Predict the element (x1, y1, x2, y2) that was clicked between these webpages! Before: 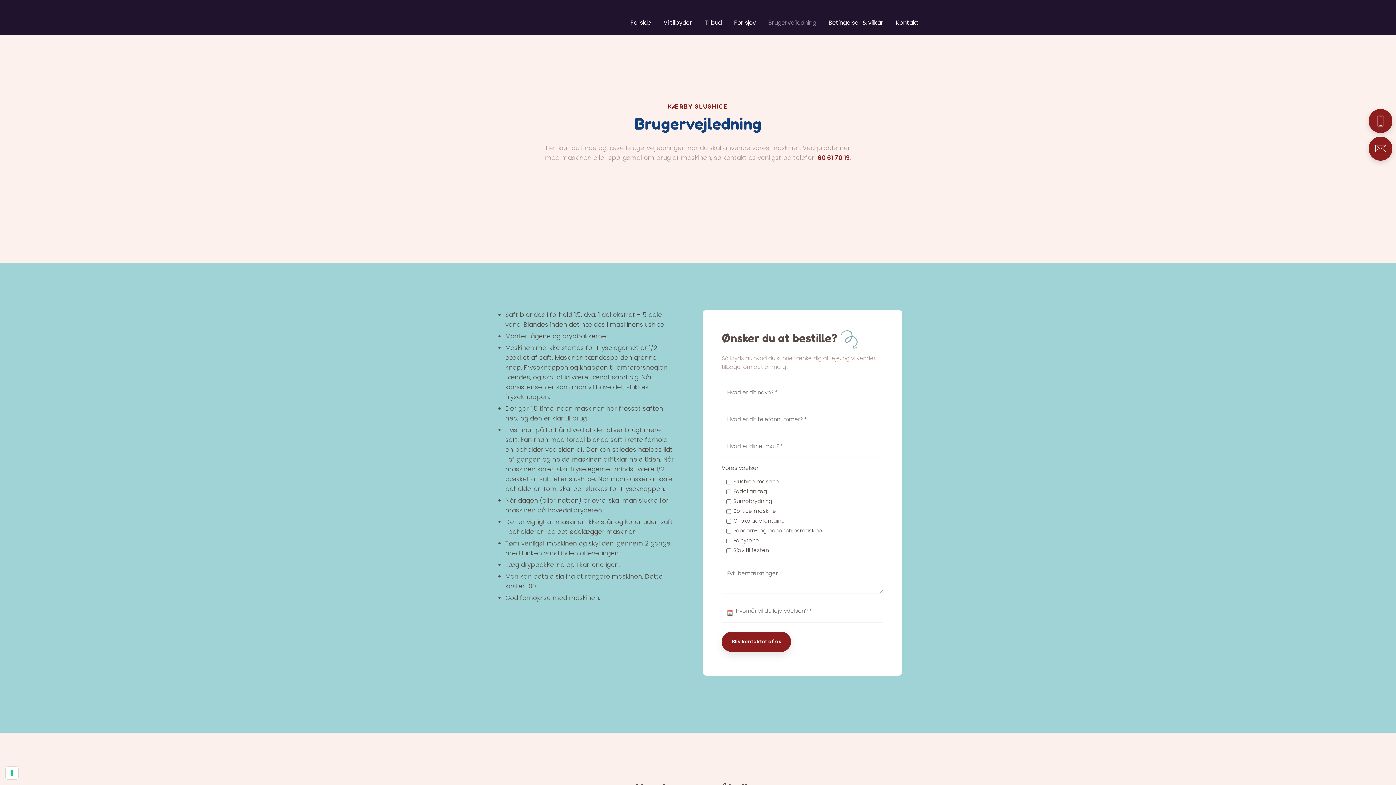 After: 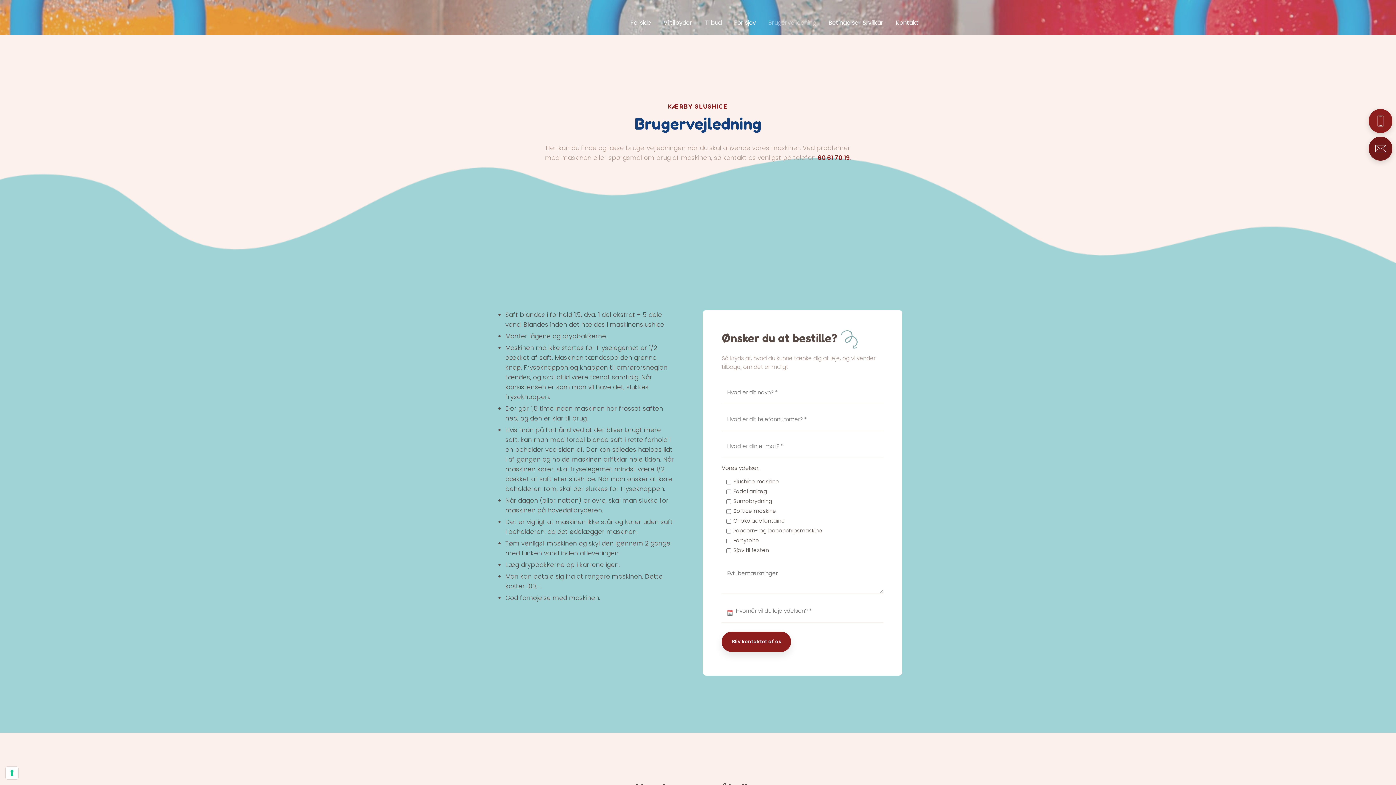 Action: label: ​ bbox: (1369, 136, 1392, 160)